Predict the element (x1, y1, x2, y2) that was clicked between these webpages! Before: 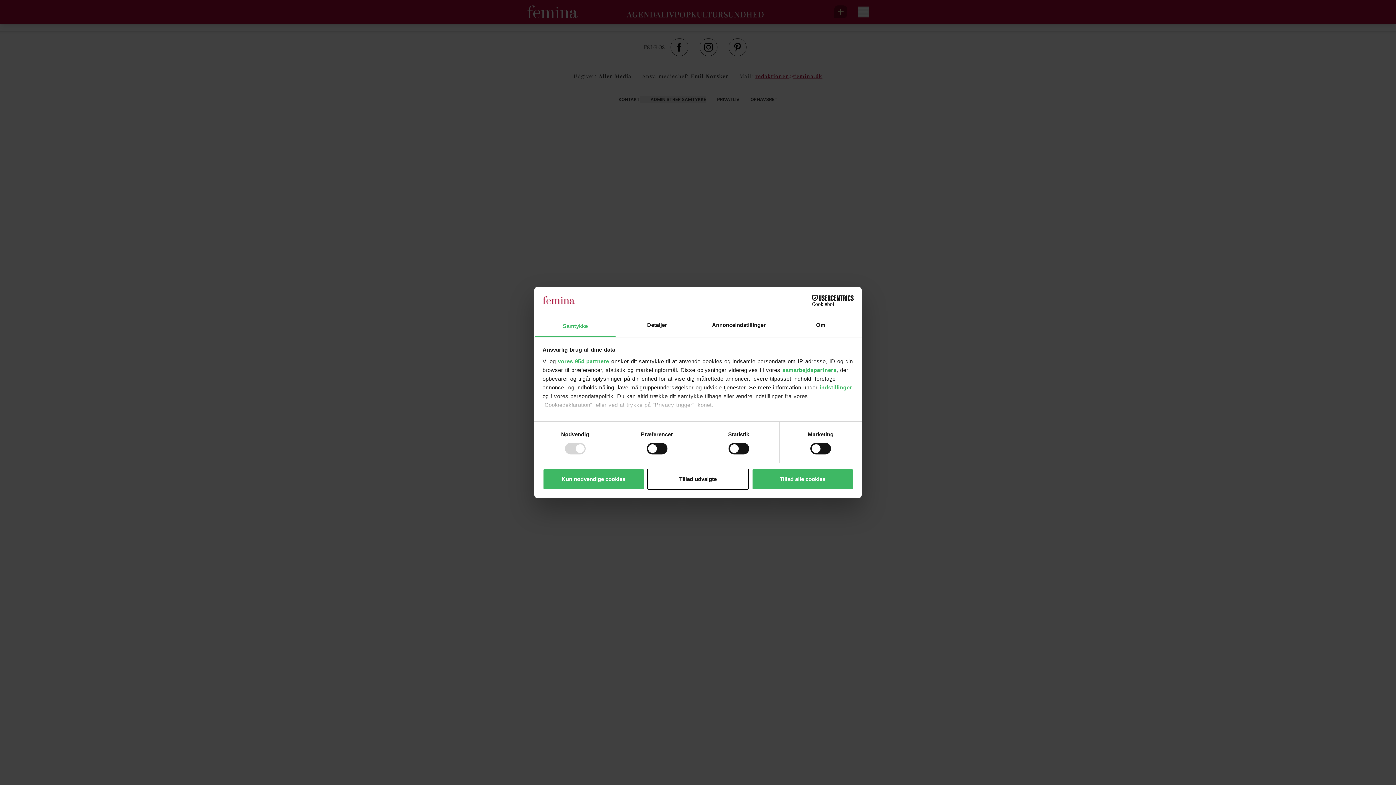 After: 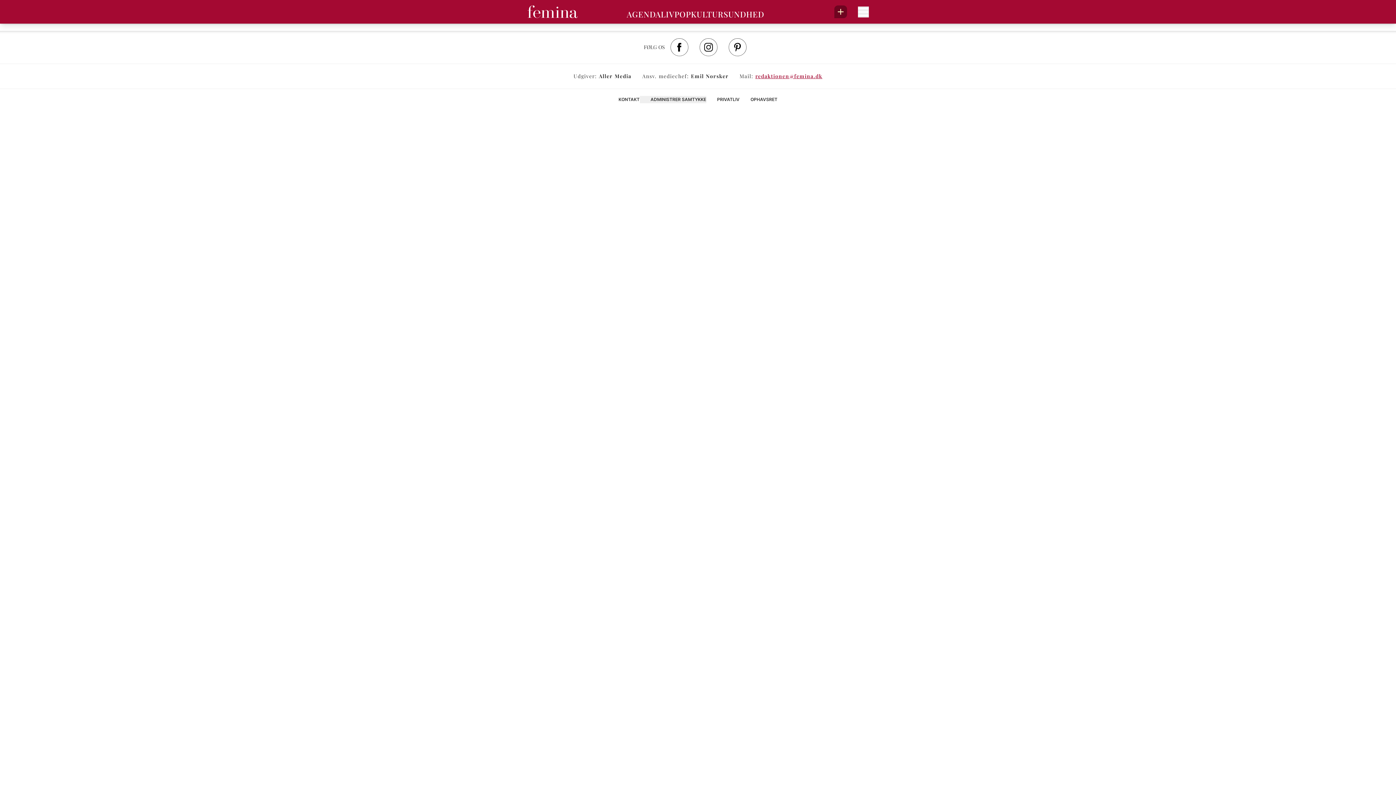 Action: bbox: (542, 468, 644, 489) label: Kun nødvendige cookies